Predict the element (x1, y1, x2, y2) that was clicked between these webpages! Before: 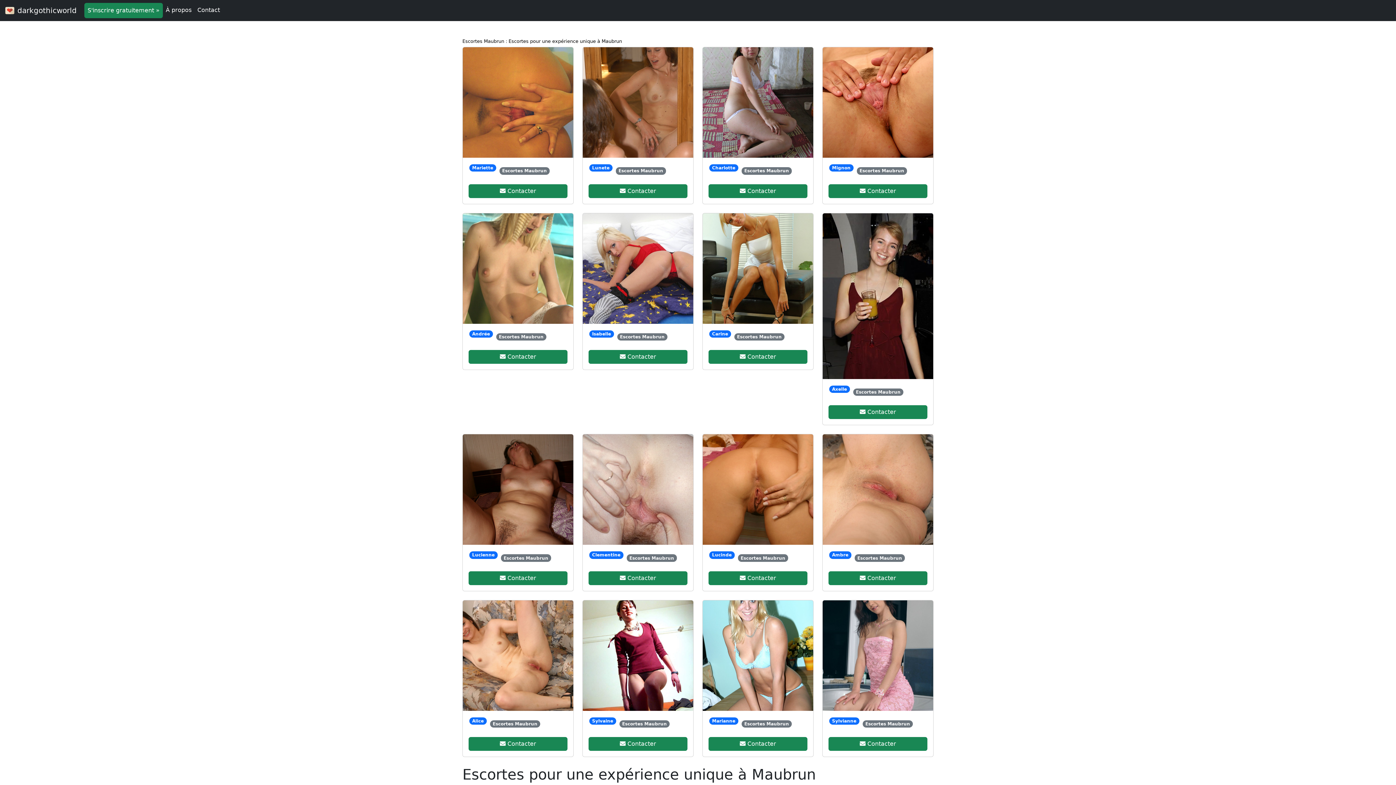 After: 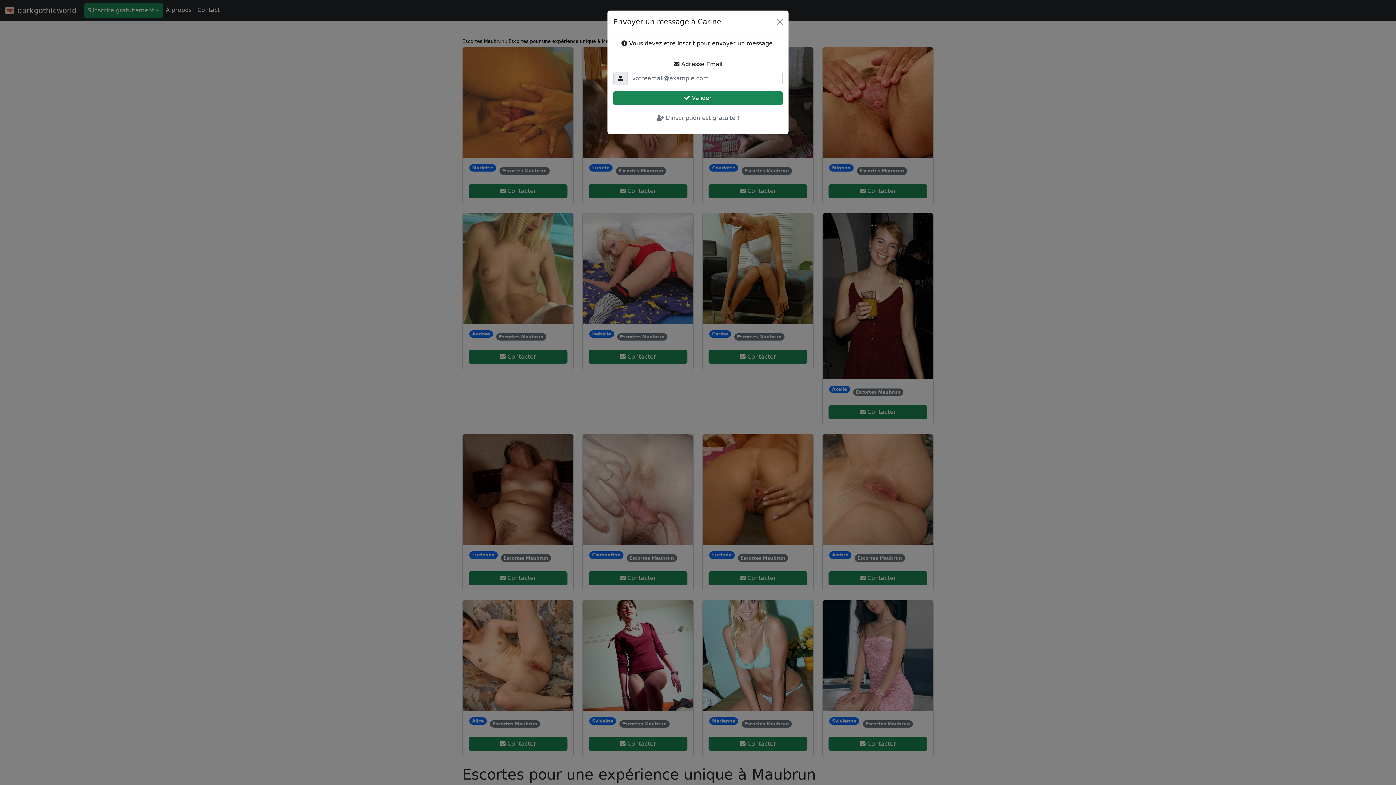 Action: label:  Contacter bbox: (708, 350, 807, 364)